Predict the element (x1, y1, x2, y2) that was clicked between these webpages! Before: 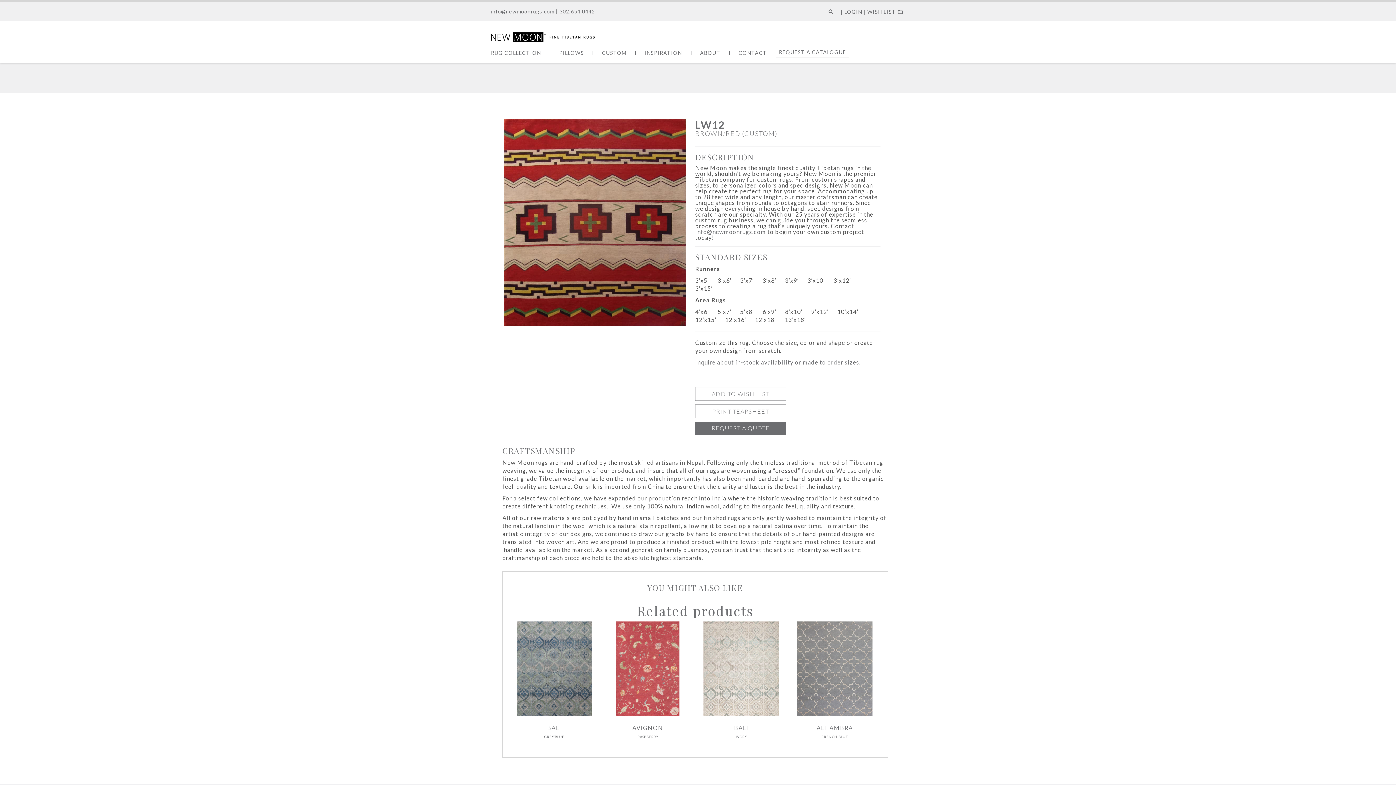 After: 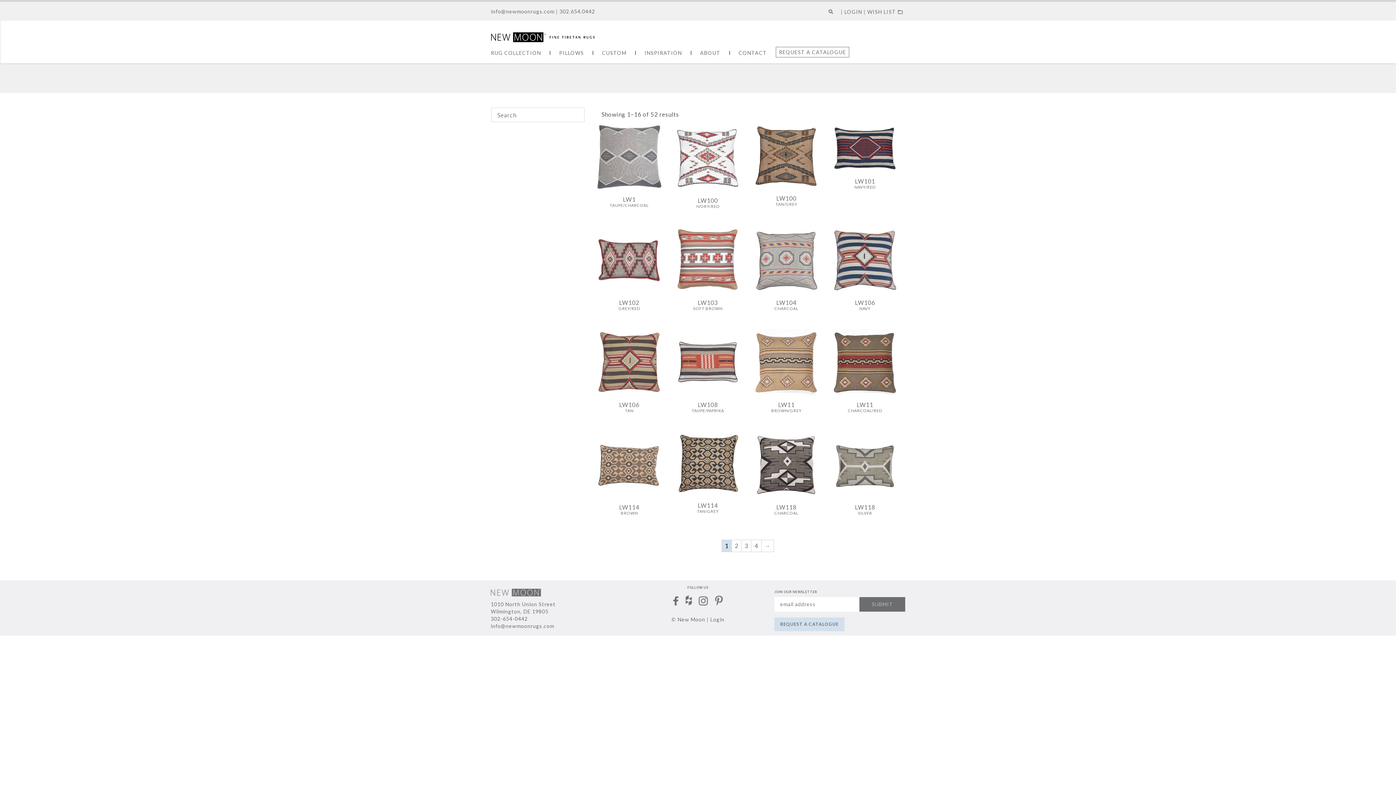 Action: label: PILLOWS bbox: (549, 50, 592, 54)